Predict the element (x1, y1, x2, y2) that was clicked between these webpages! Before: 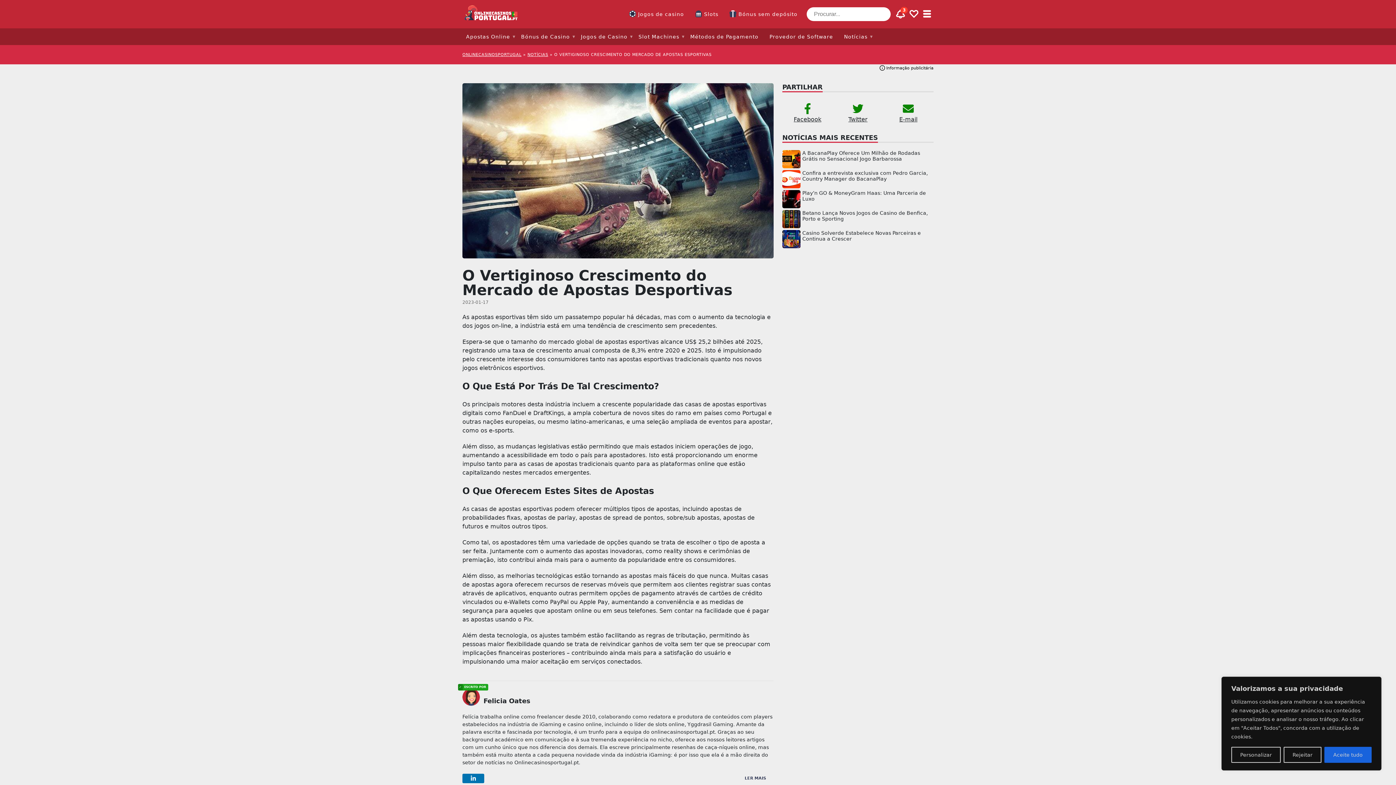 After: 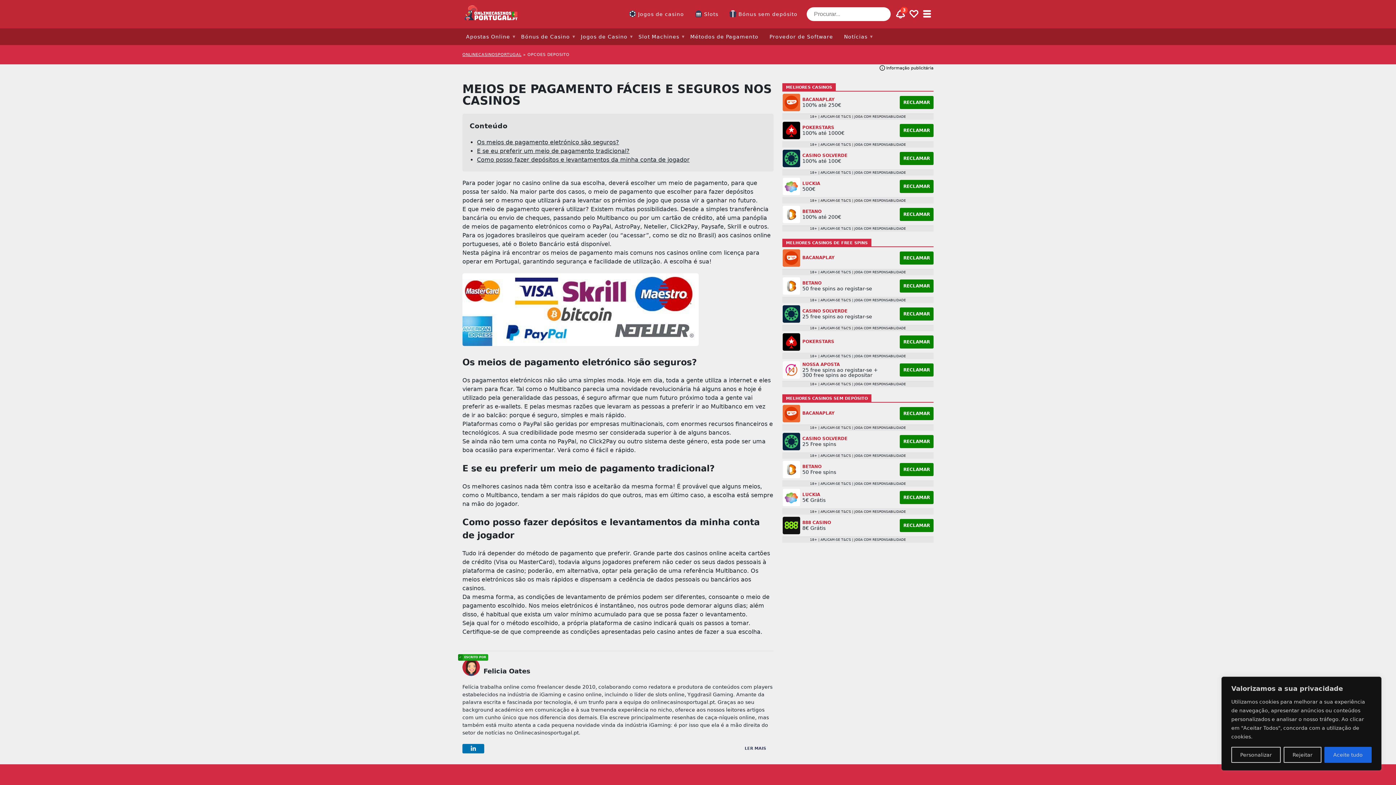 Action: bbox: (690, 33, 758, 39) label: Métodos de Pagamento